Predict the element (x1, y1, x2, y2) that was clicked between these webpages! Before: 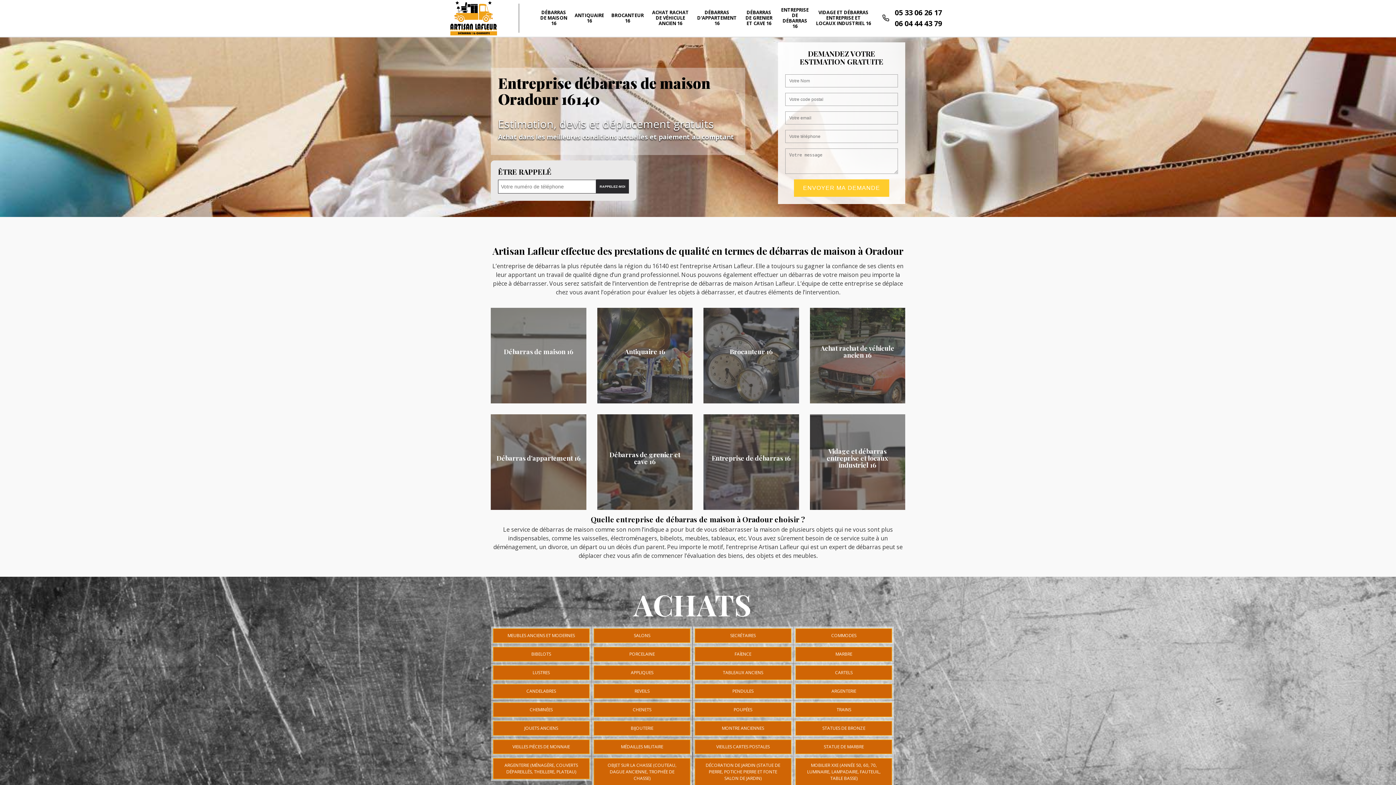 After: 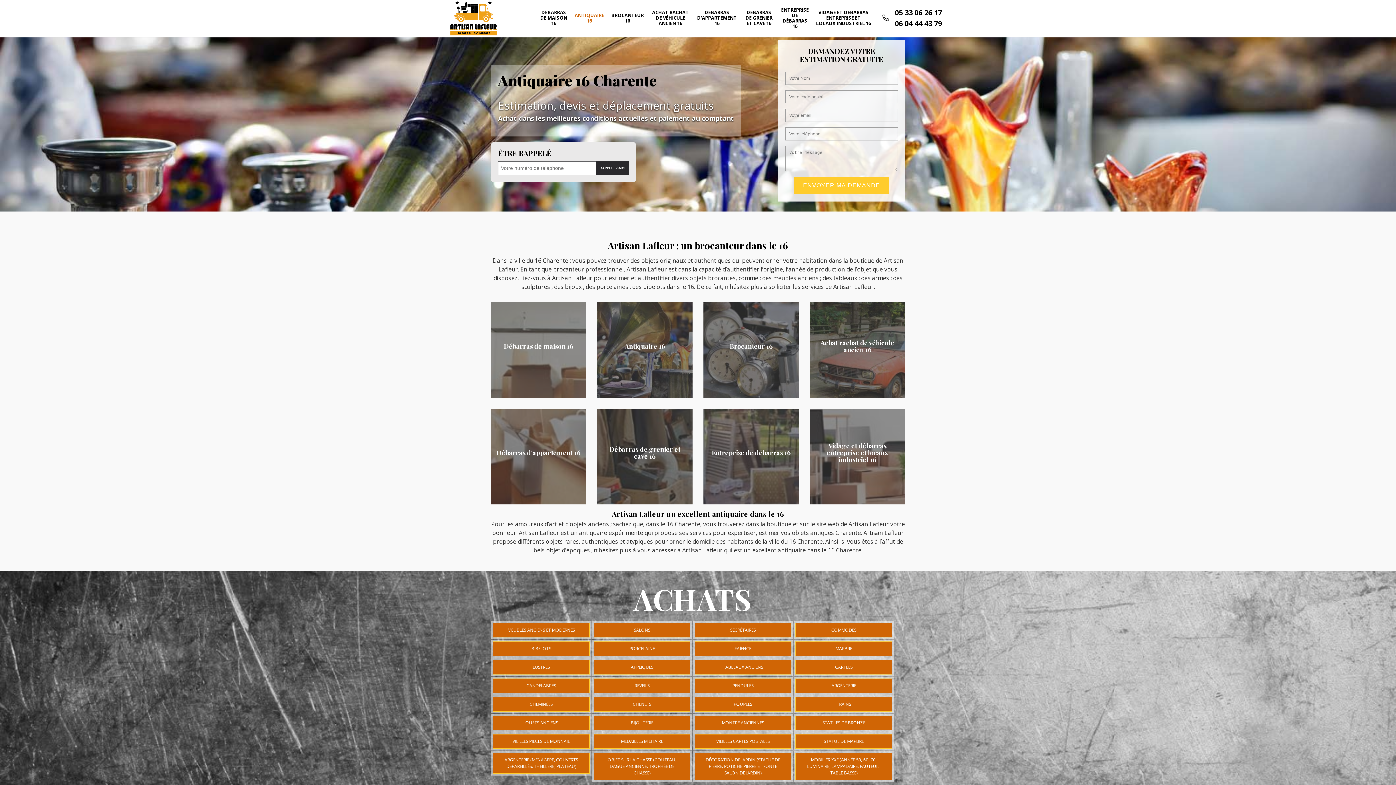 Action: bbox: (571, 9, 607, 27) label: ANTIQUAIRE 16